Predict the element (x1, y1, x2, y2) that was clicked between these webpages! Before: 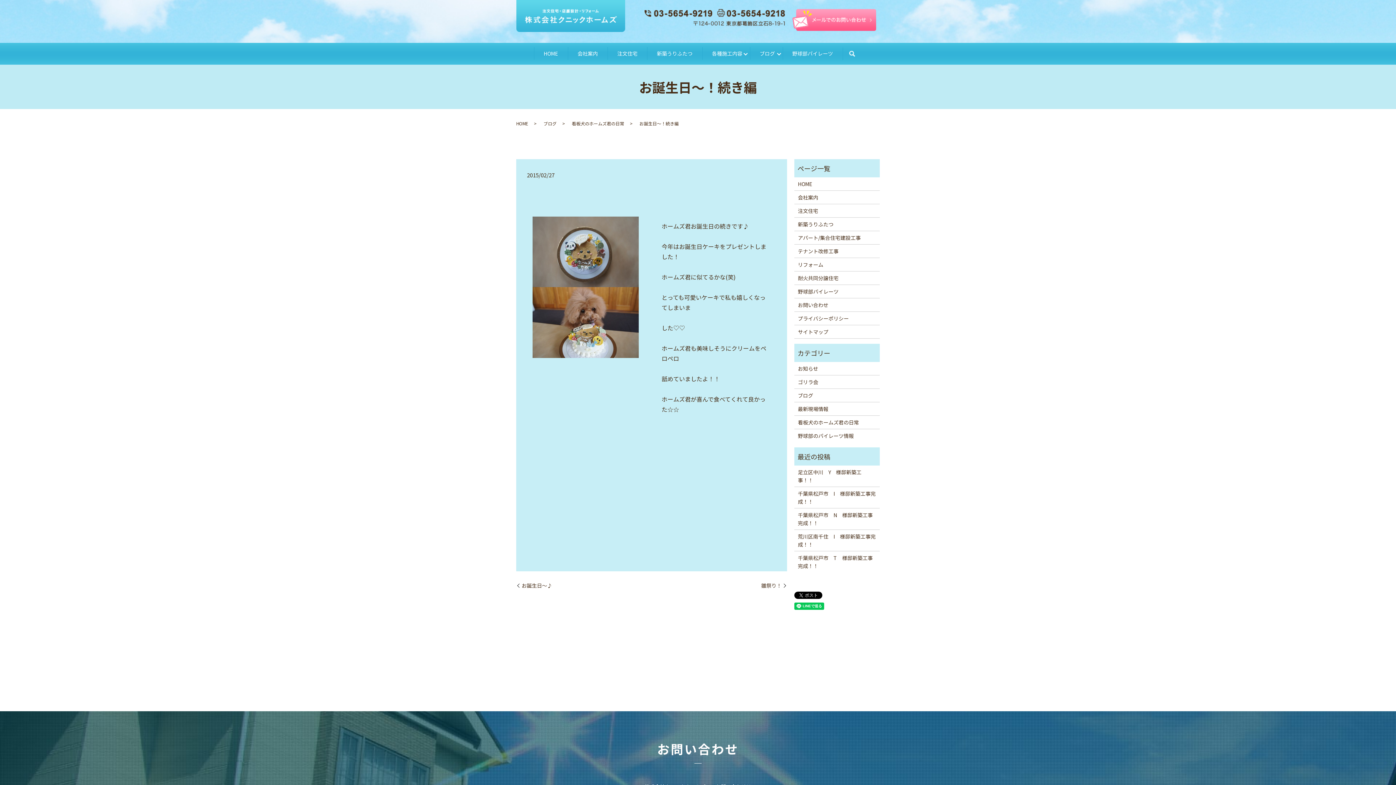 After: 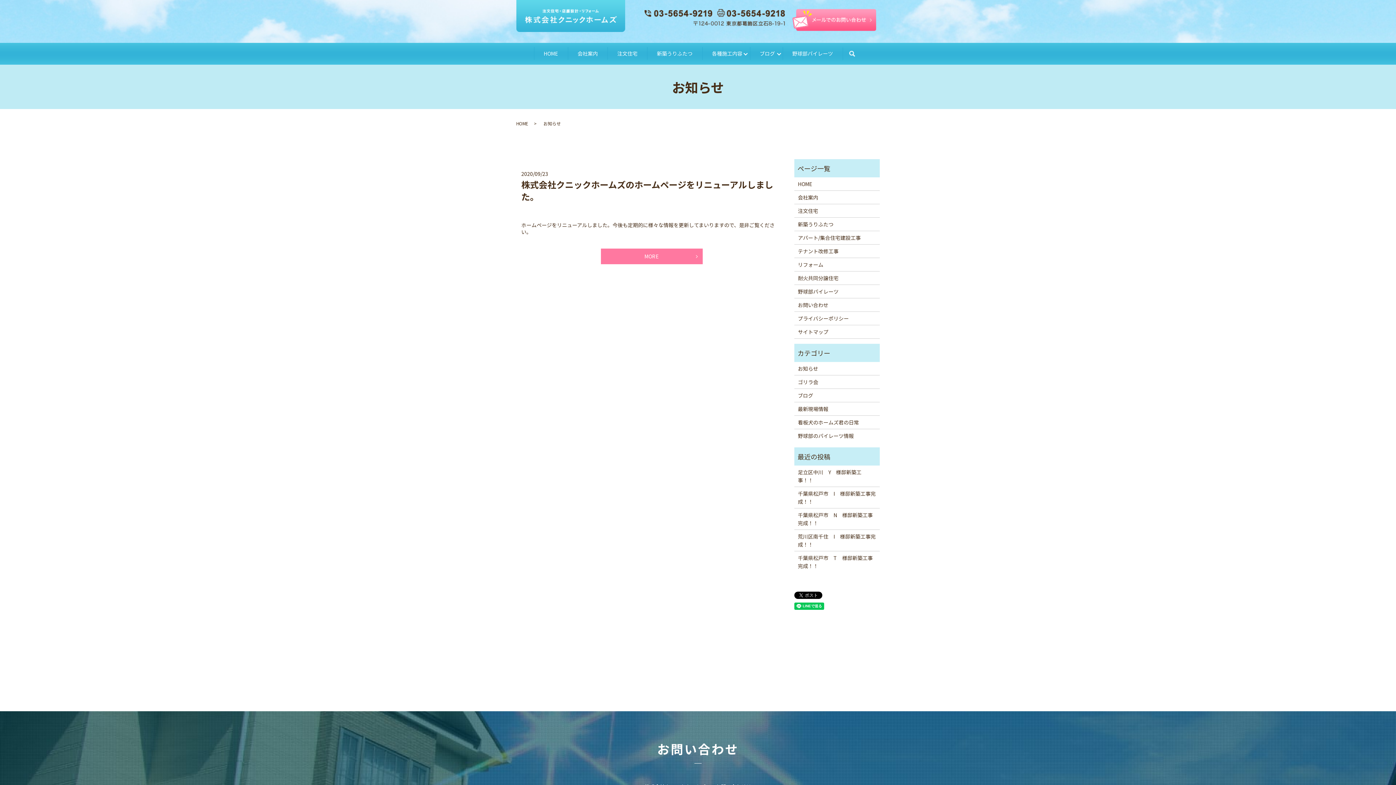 Action: bbox: (798, 364, 876, 372) label: お知らせ